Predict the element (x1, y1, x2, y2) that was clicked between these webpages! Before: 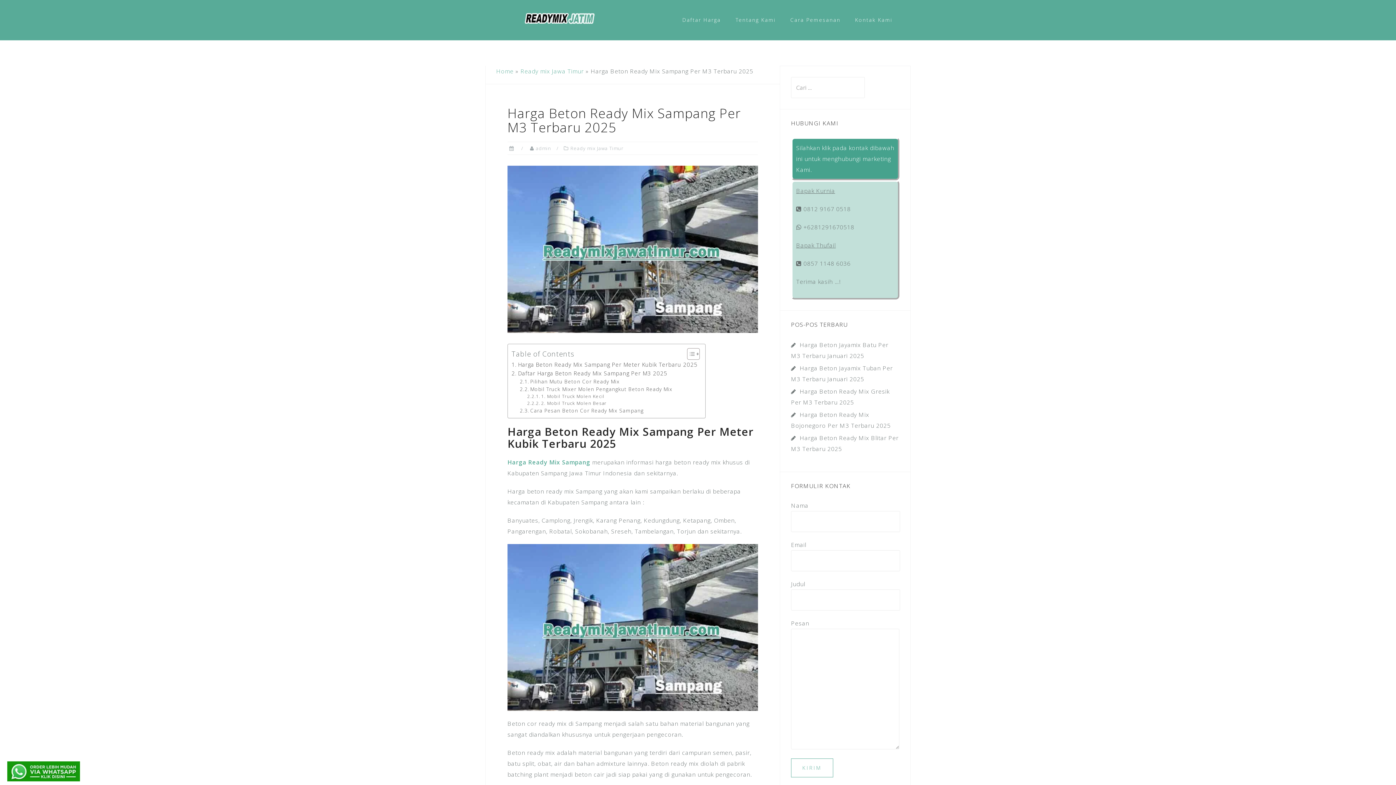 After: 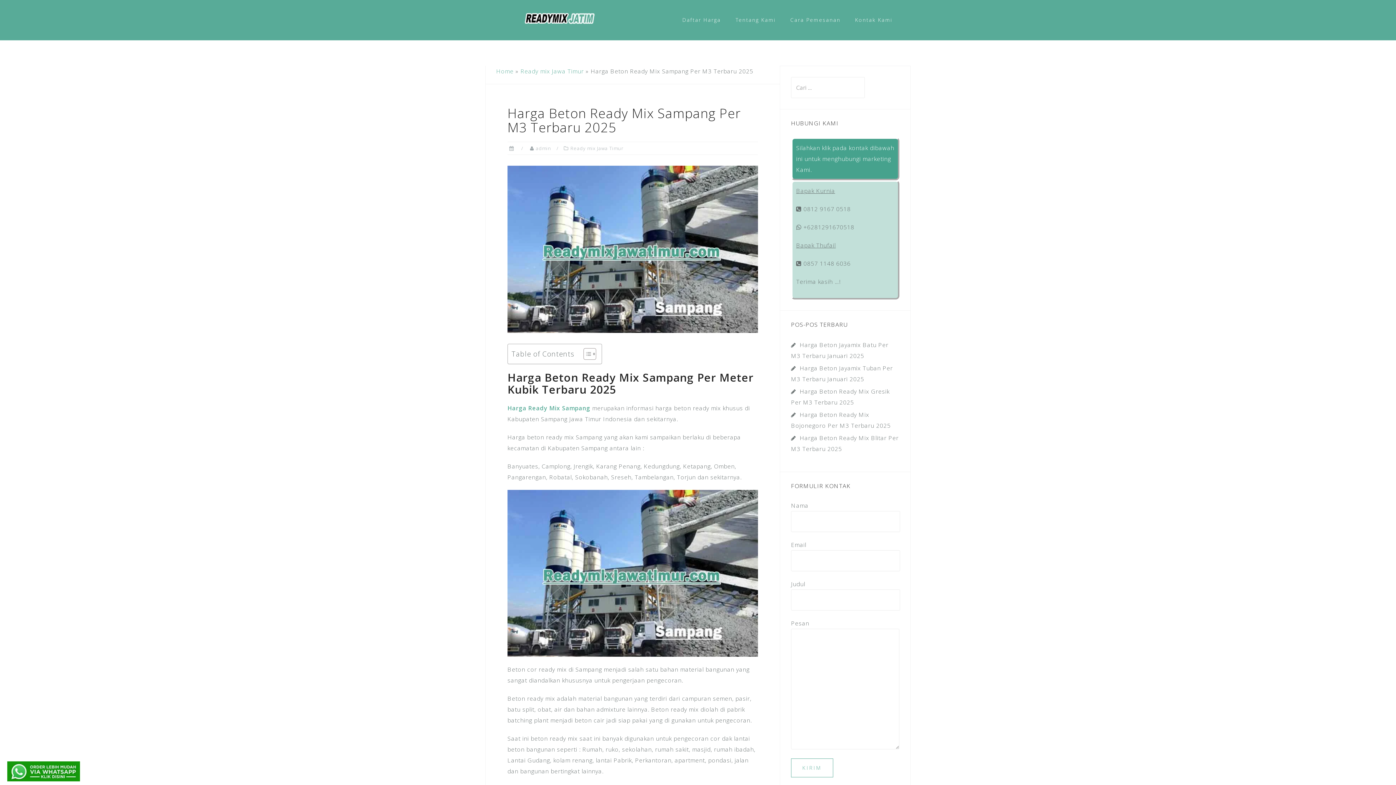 Action: bbox: (681, 347, 698, 360) label: Toggle Table of Content